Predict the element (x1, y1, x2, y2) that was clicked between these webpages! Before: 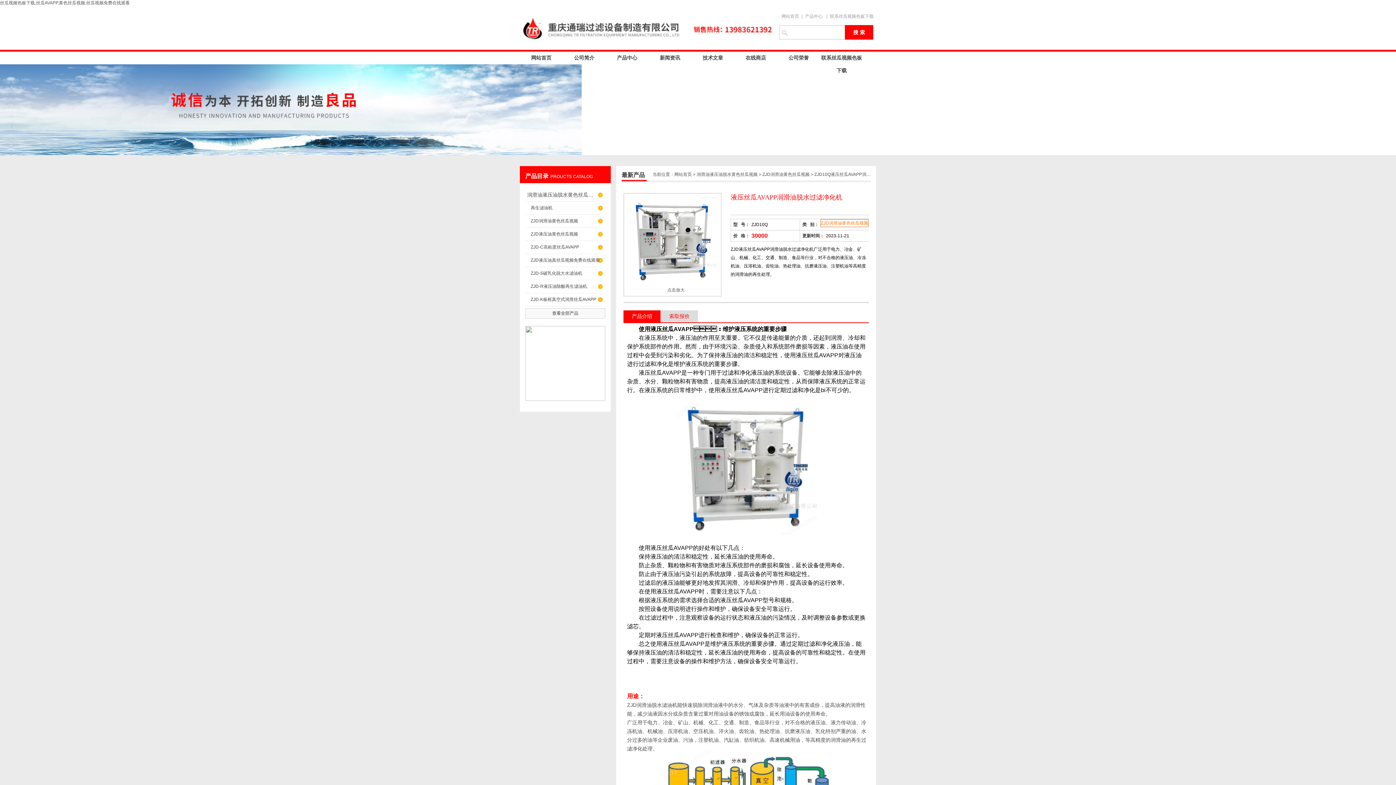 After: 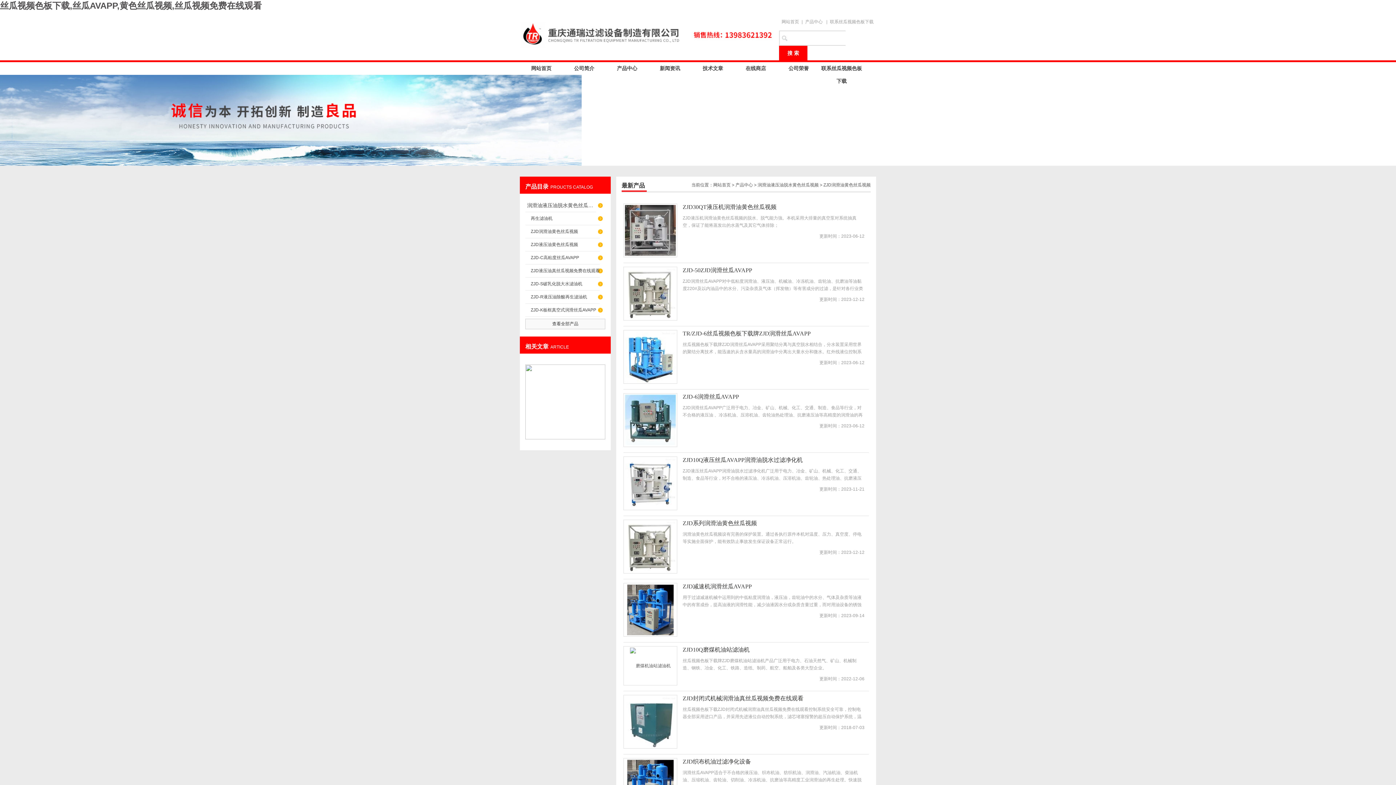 Action: label: ZJD润滑油黄色丝瓜视频 bbox: (820, 219, 868, 227)